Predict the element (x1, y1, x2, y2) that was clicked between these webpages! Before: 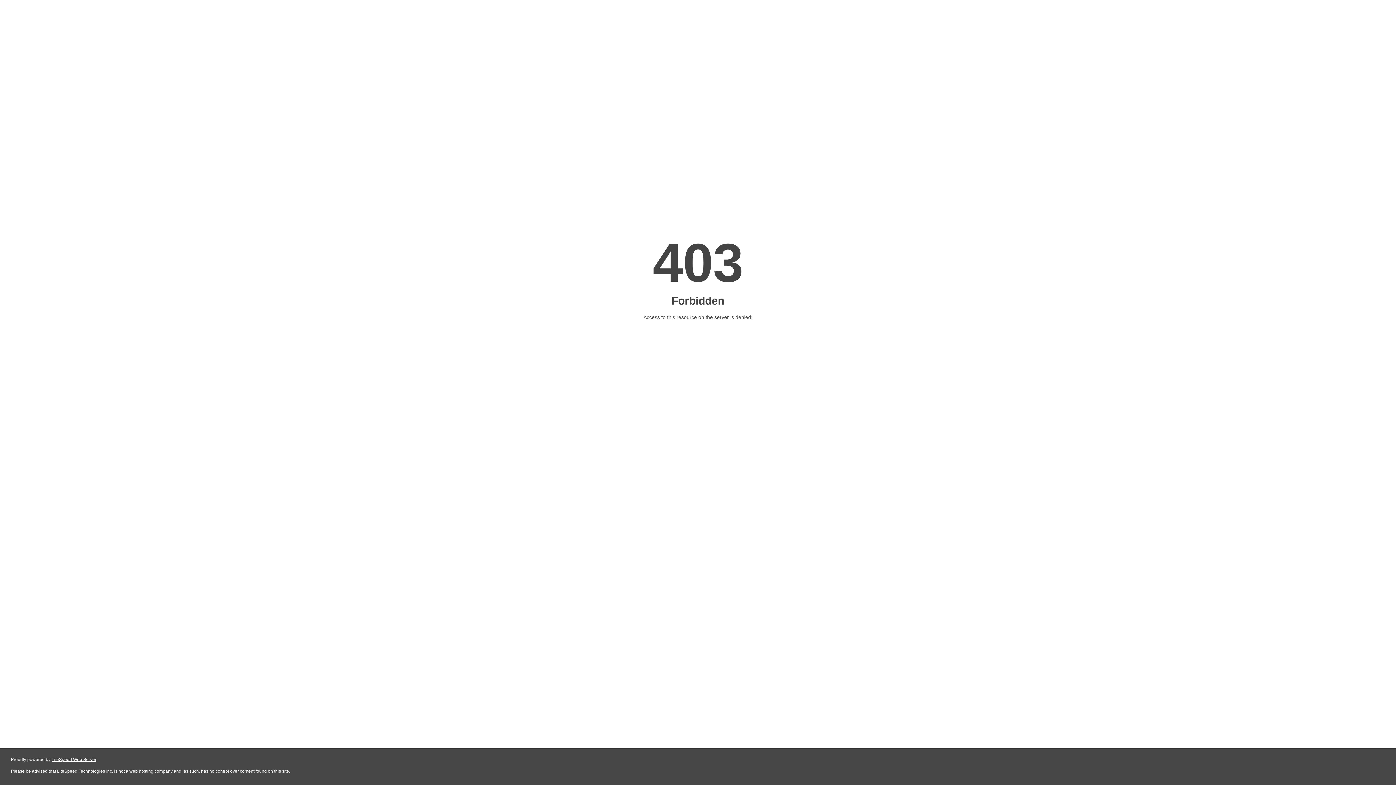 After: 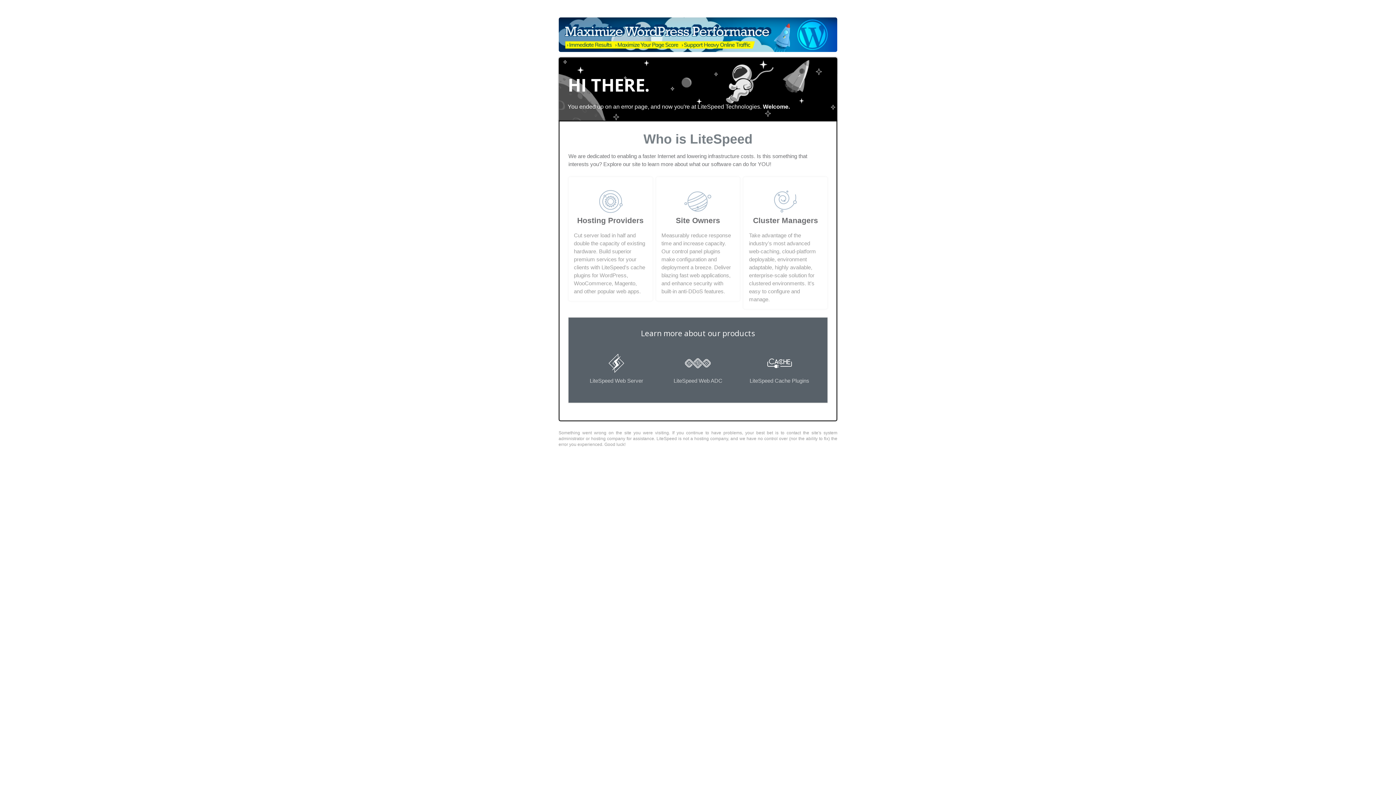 Action: bbox: (51, 757, 96, 762) label: LiteSpeed Web Server